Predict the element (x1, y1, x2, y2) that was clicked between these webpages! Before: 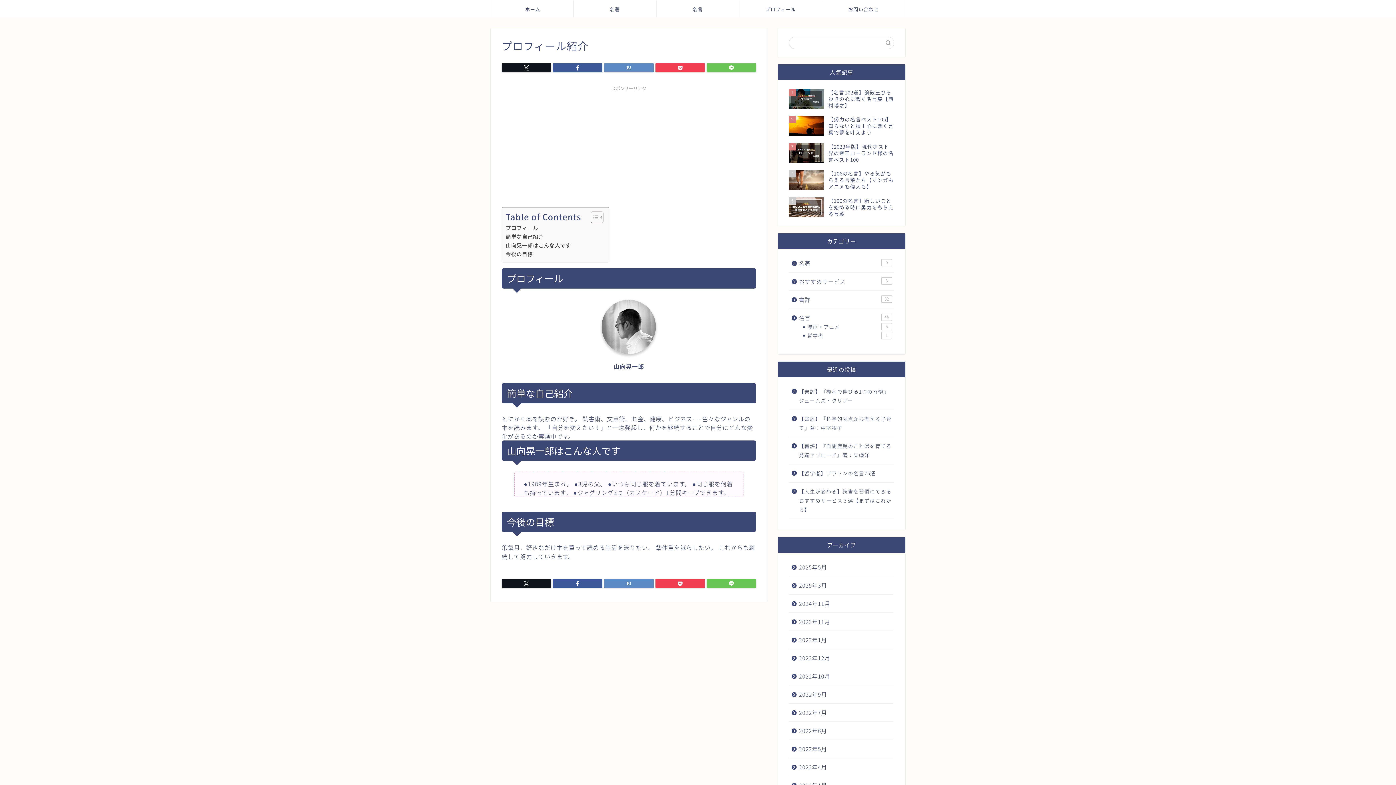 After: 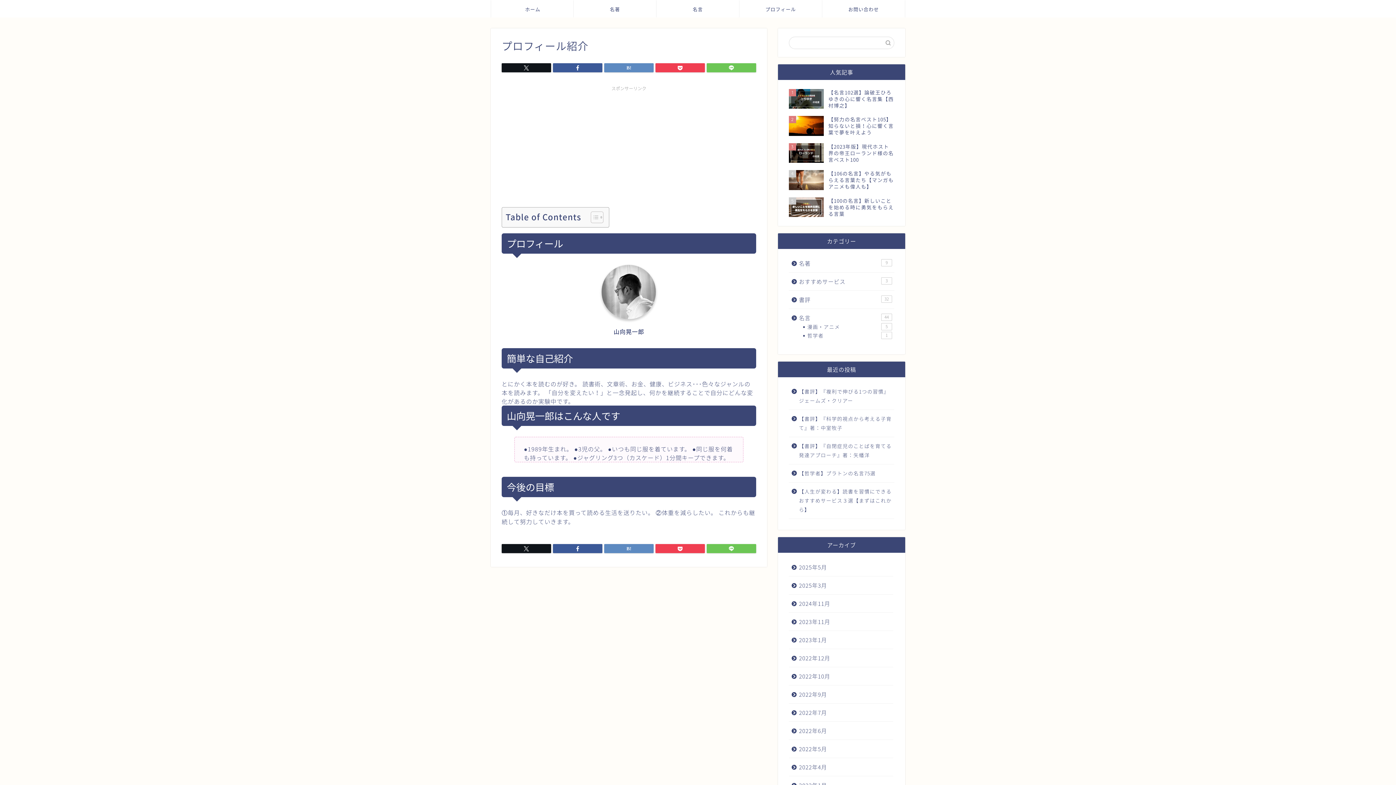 Action: label: Toggle Table of Content bbox: (585, 211, 601, 223)